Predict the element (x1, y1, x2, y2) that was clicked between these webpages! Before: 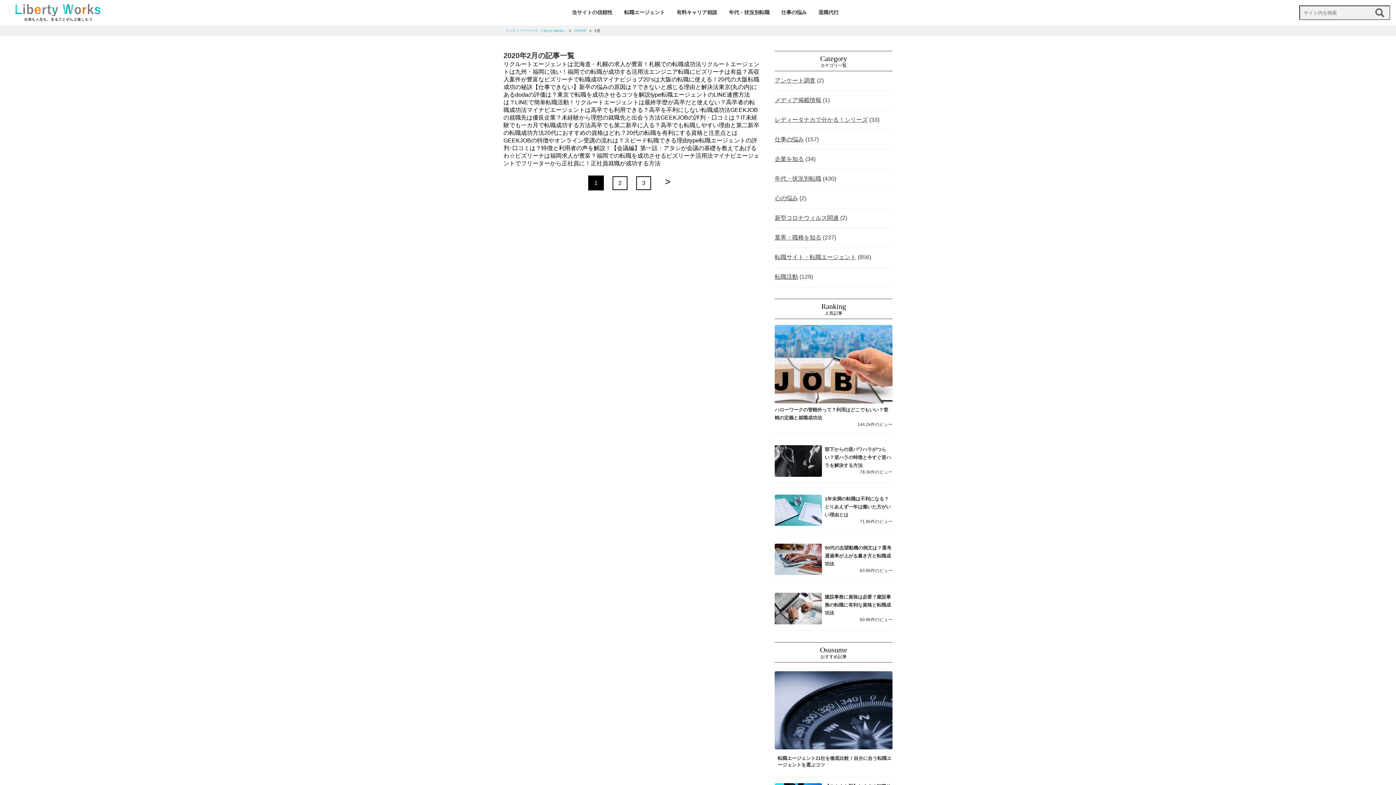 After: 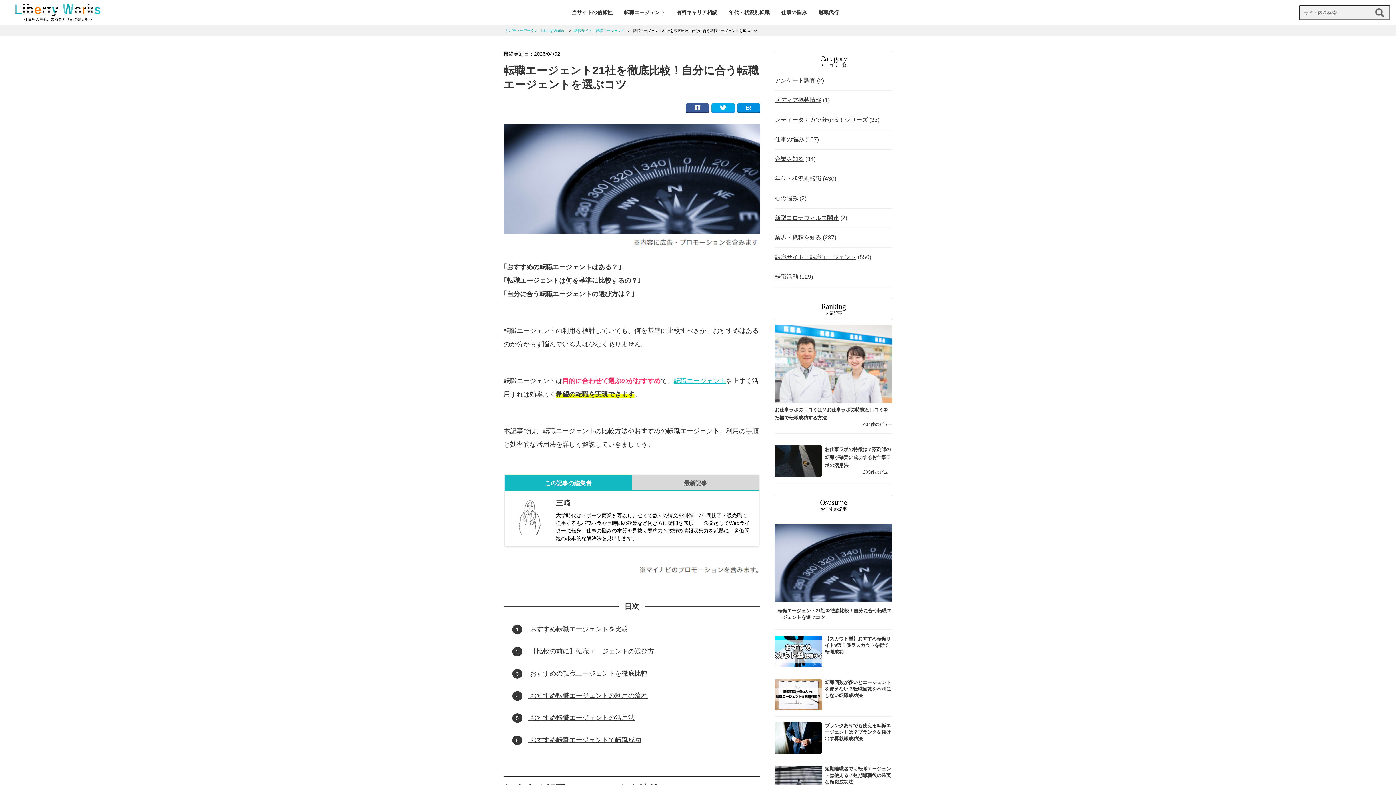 Action: bbox: (774, 662, 892, 777) label: 転職エージェント21社を徹底比較！自分に合う転職エージェントを選ぶコツ